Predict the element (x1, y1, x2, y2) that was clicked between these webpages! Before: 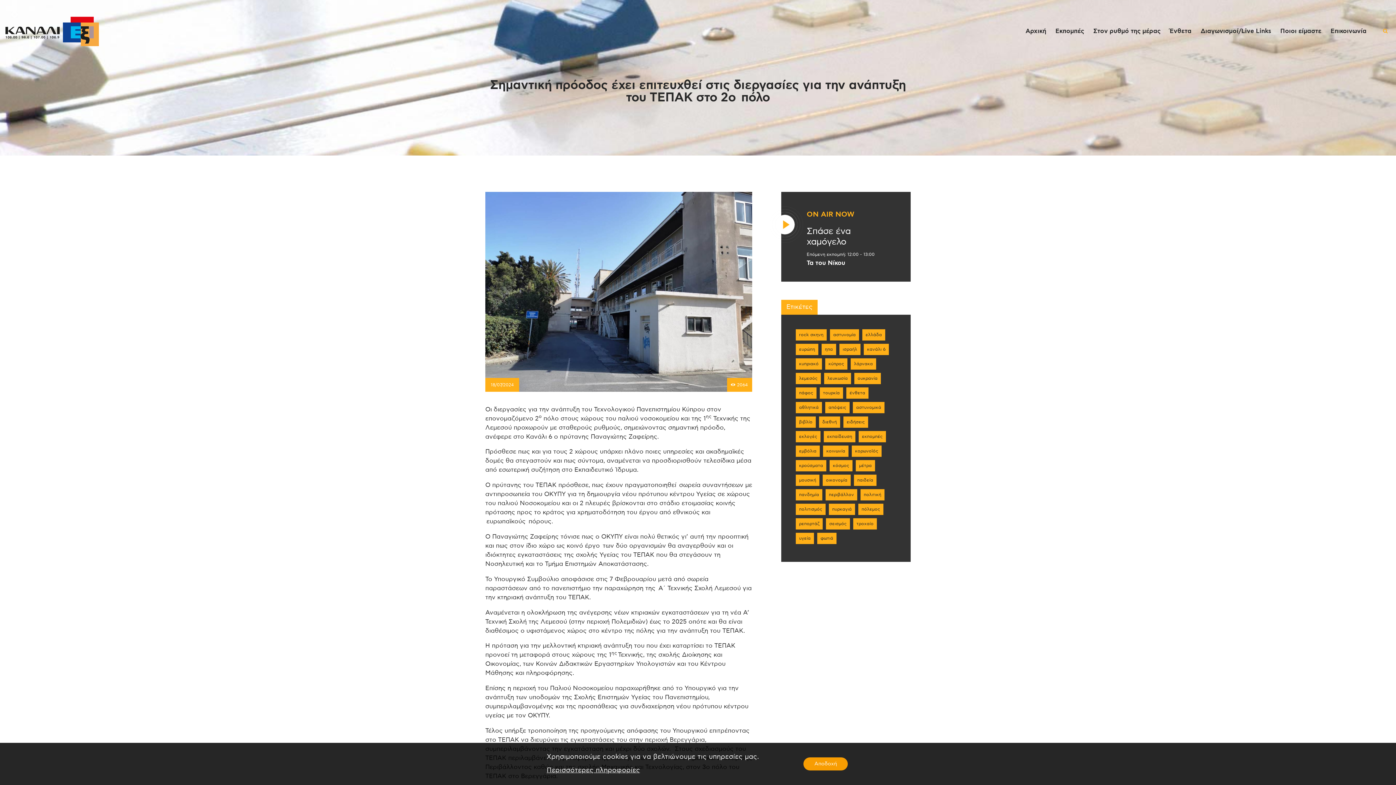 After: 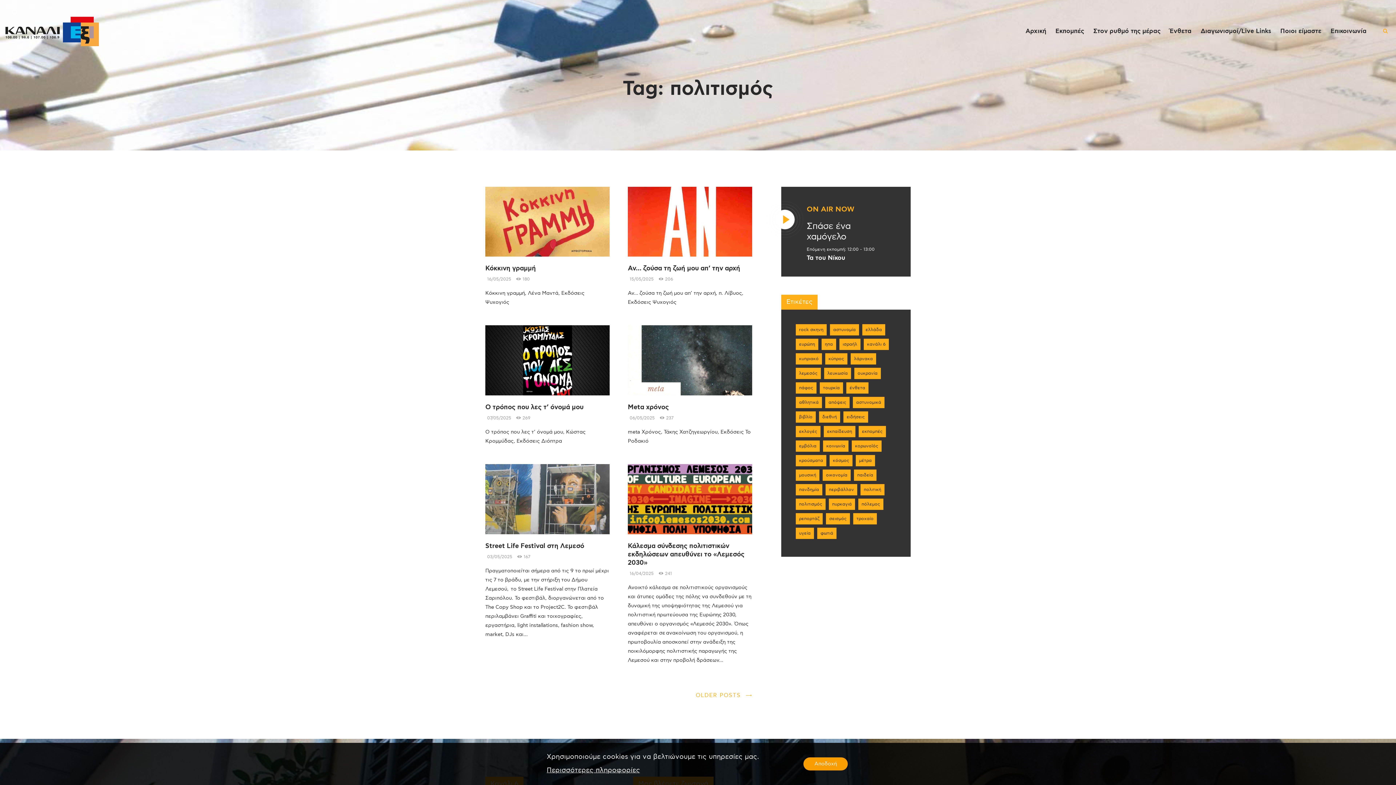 Action: label: πολιτισμός (386 στοιχεία) bbox: (796, 504, 825, 515)